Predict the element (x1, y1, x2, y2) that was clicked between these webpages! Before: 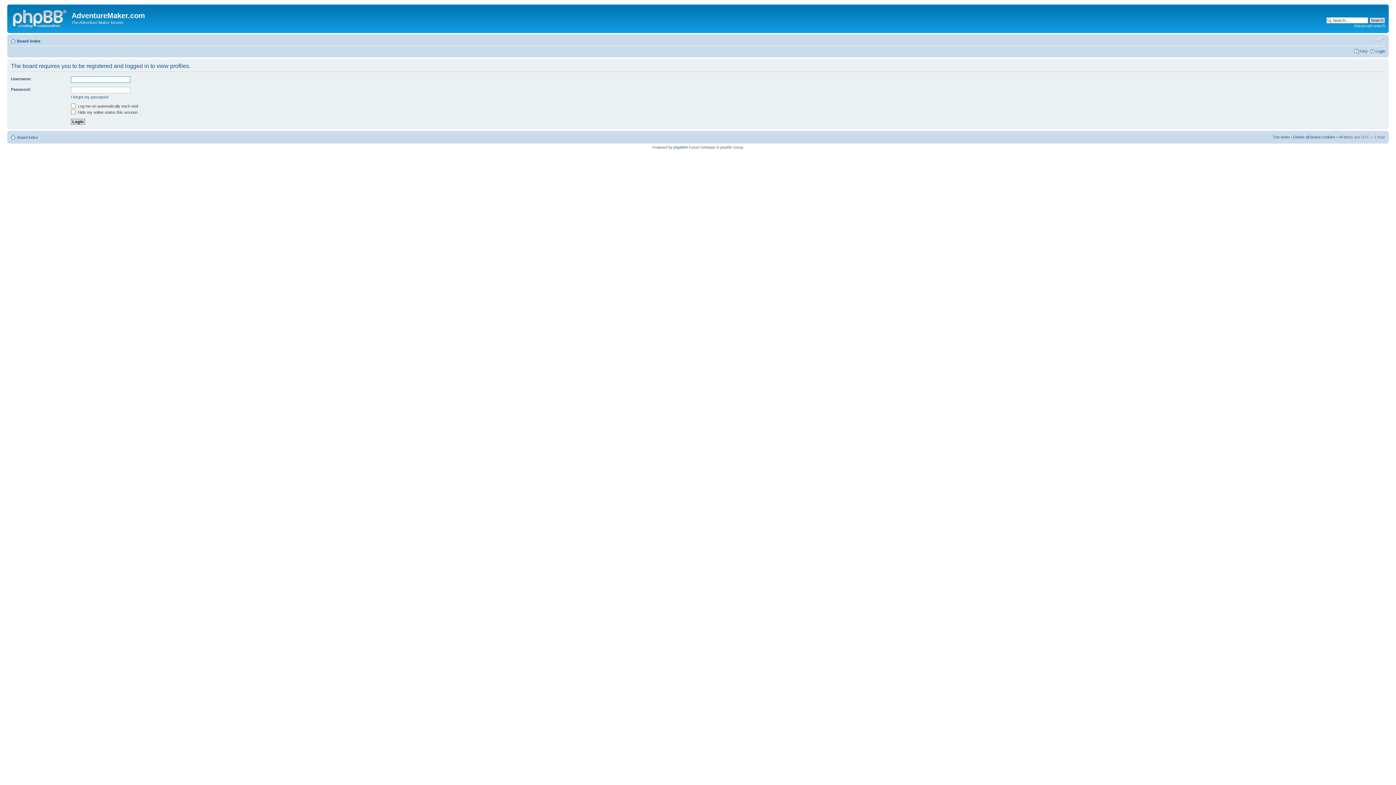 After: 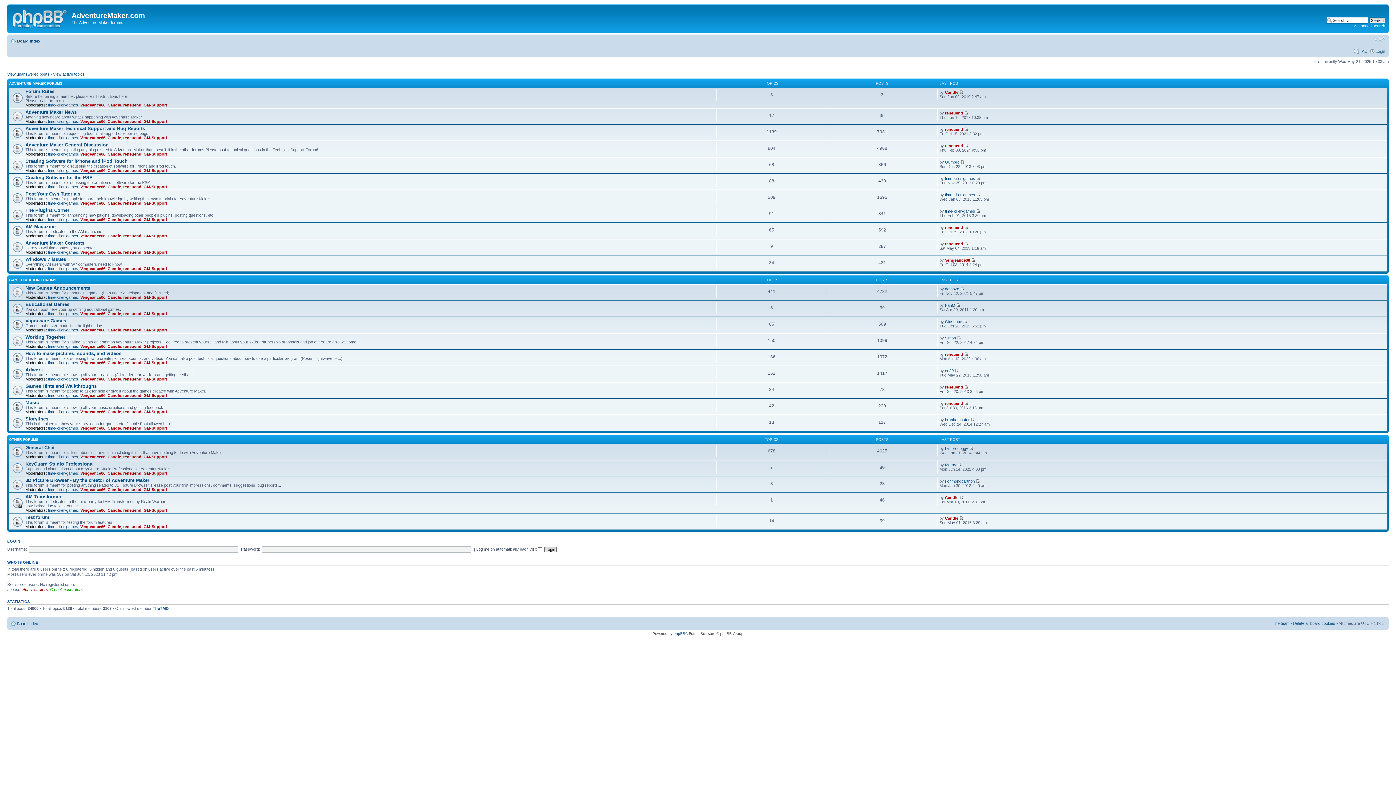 Action: bbox: (17, 38, 40, 43) label: Board index